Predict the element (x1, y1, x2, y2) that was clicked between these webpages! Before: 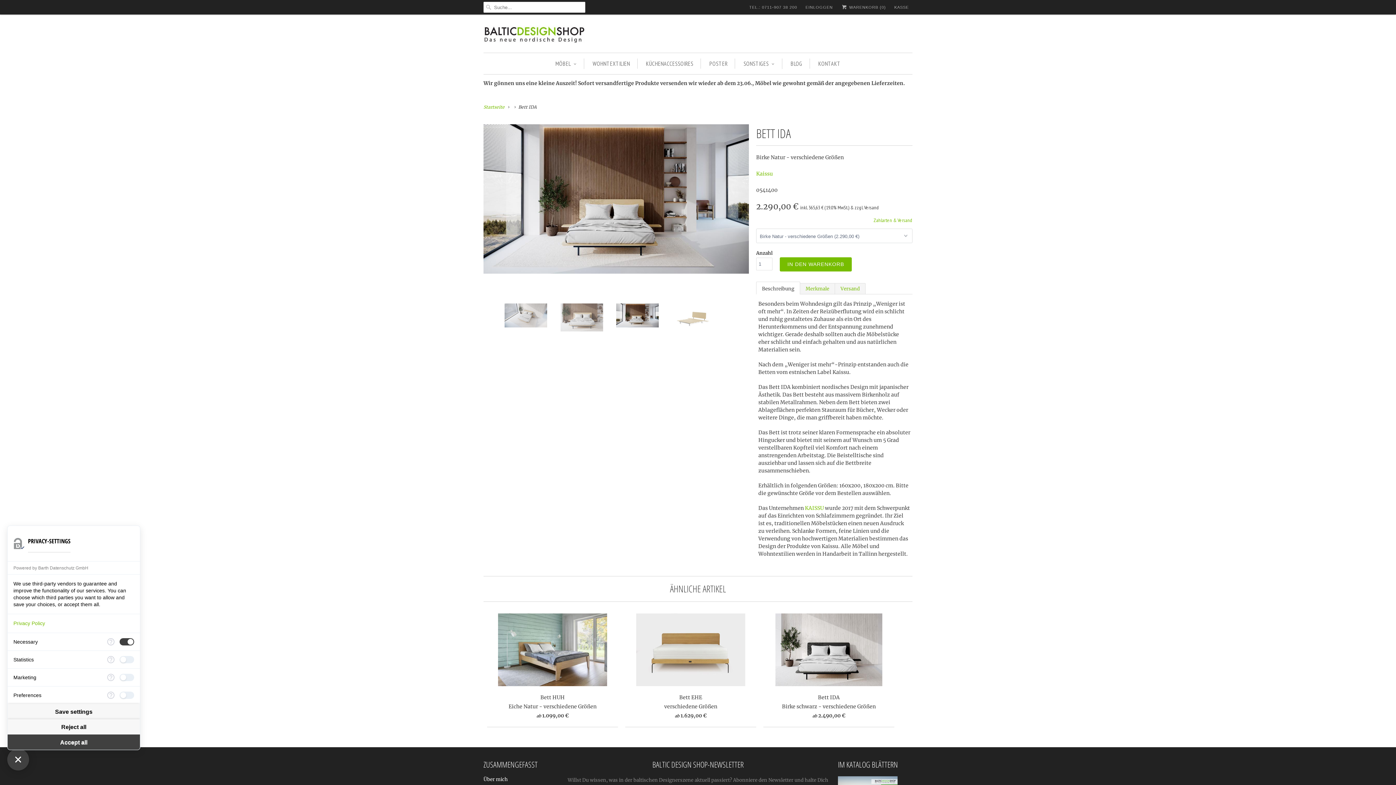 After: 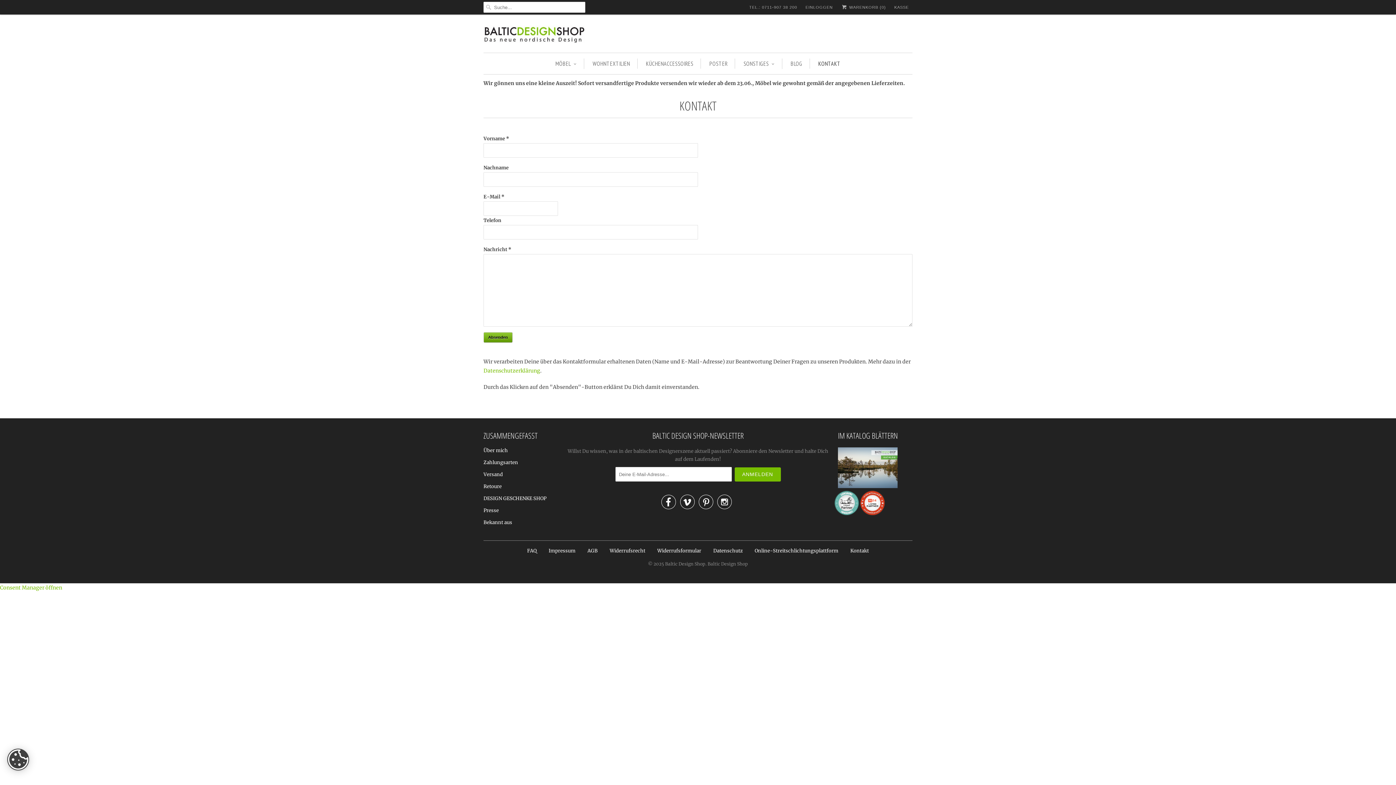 Action: bbox: (818, 58, 840, 68) label: KONTAKT